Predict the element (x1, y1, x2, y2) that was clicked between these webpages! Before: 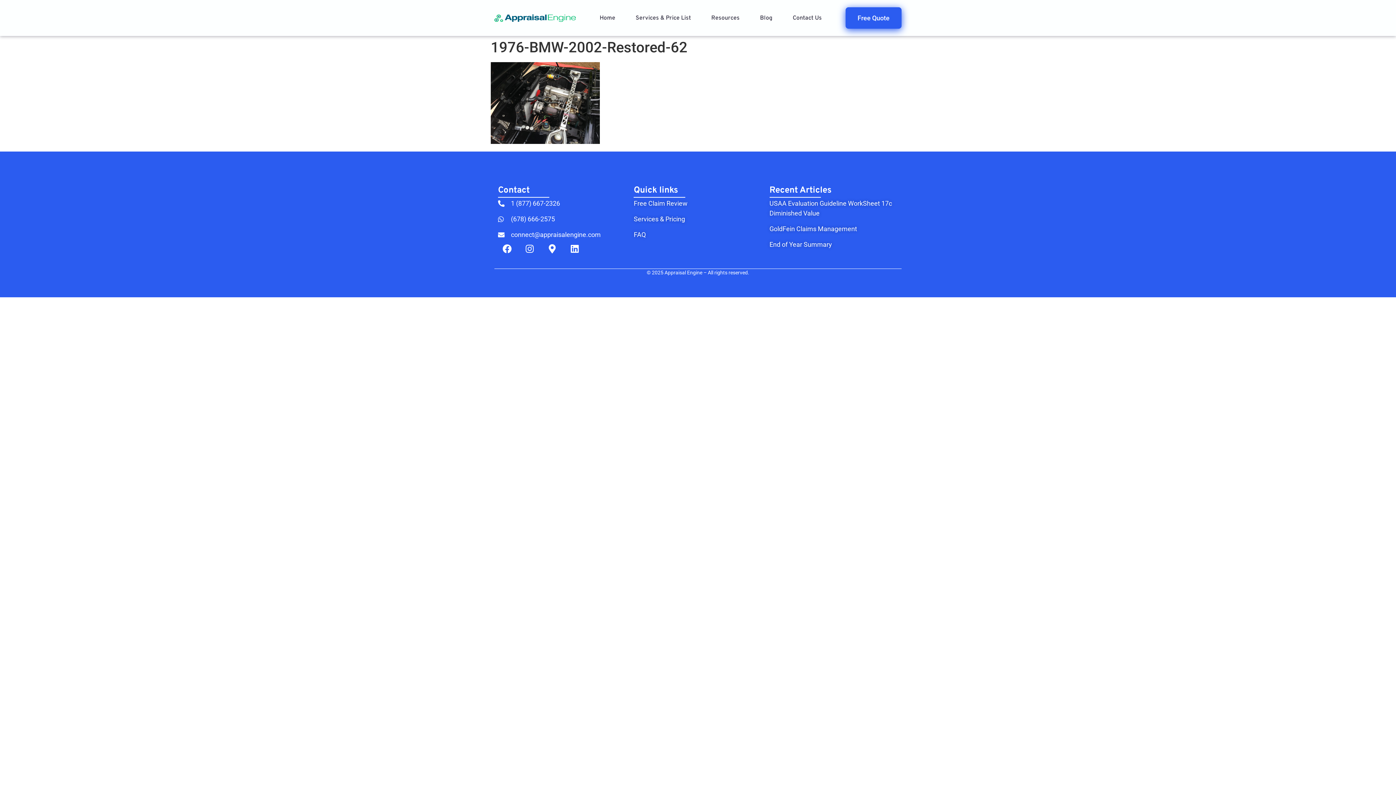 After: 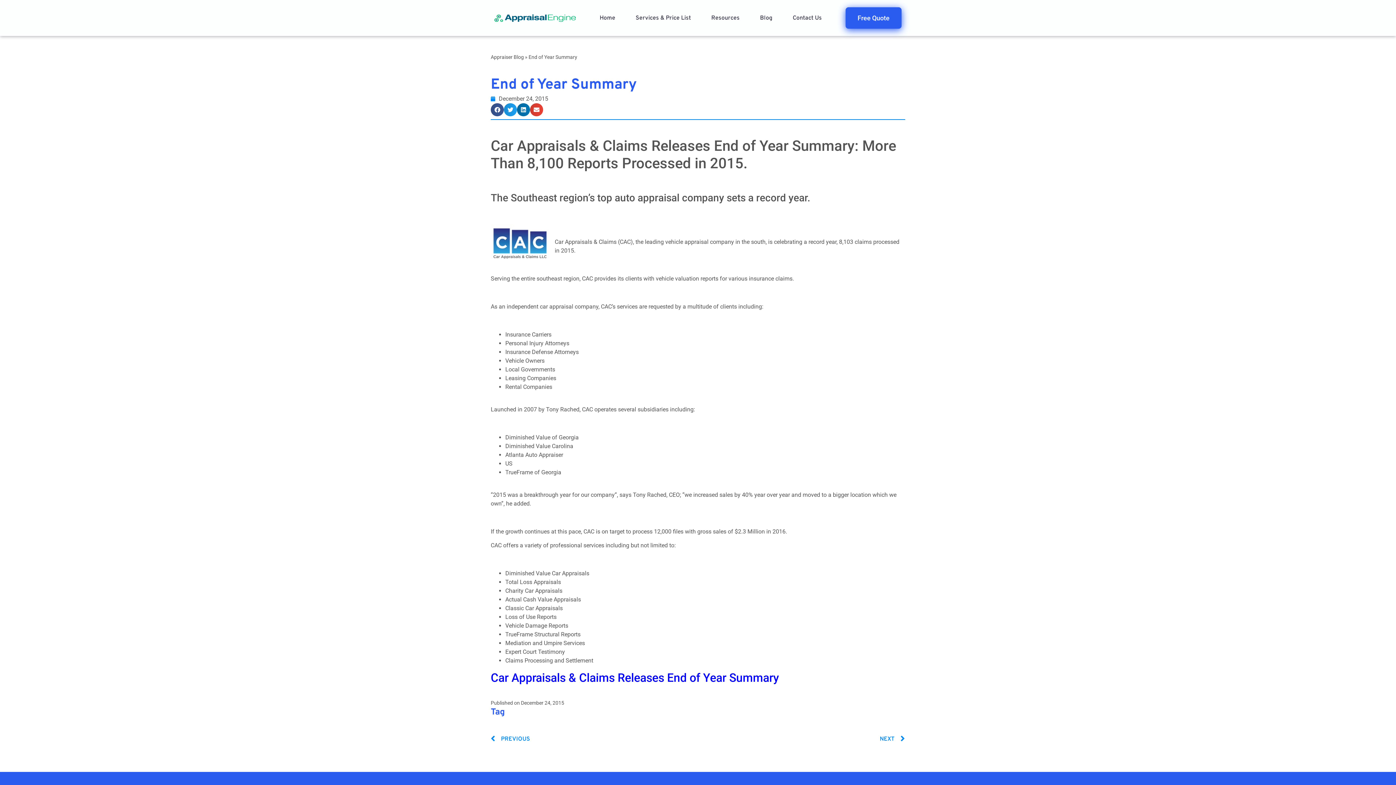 Action: bbox: (769, 239, 898, 249) label: End of Year Summary